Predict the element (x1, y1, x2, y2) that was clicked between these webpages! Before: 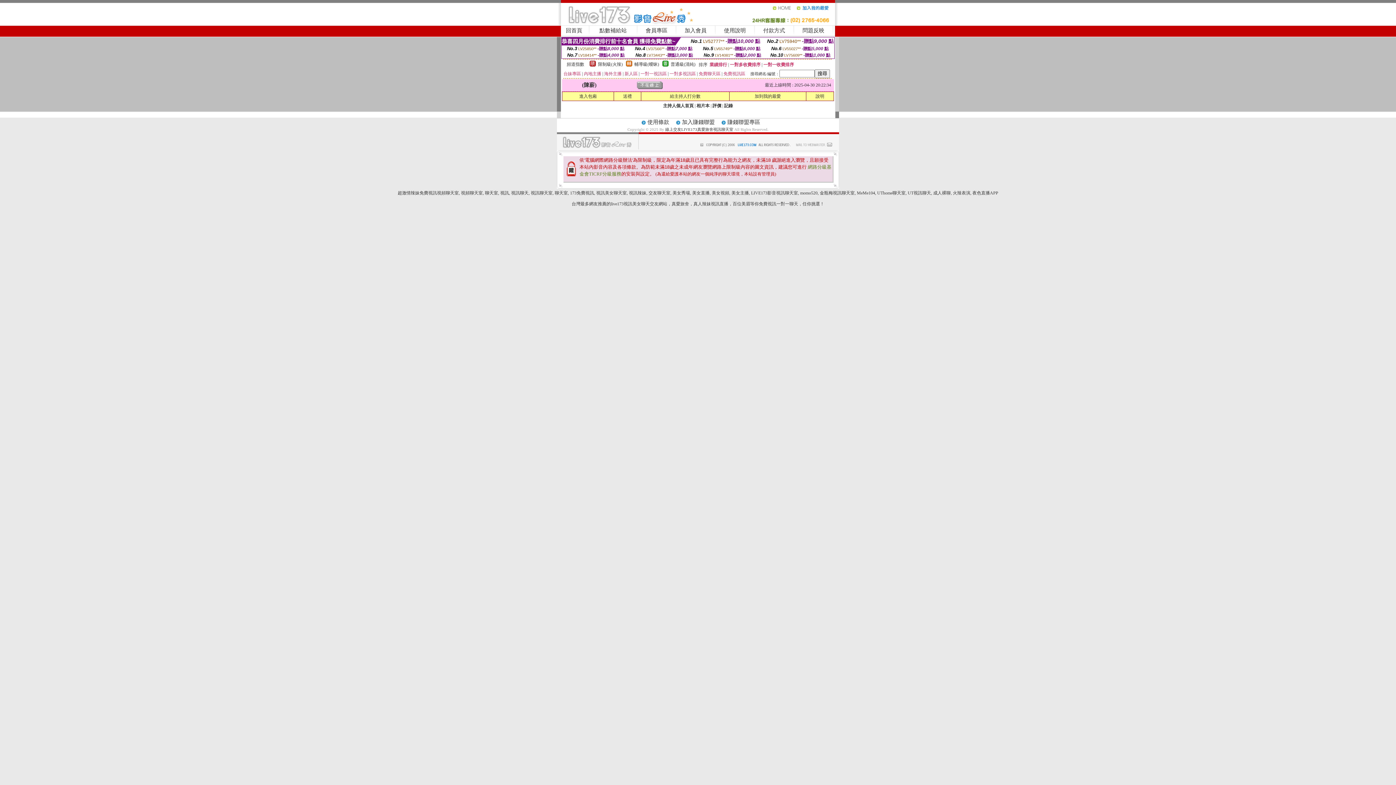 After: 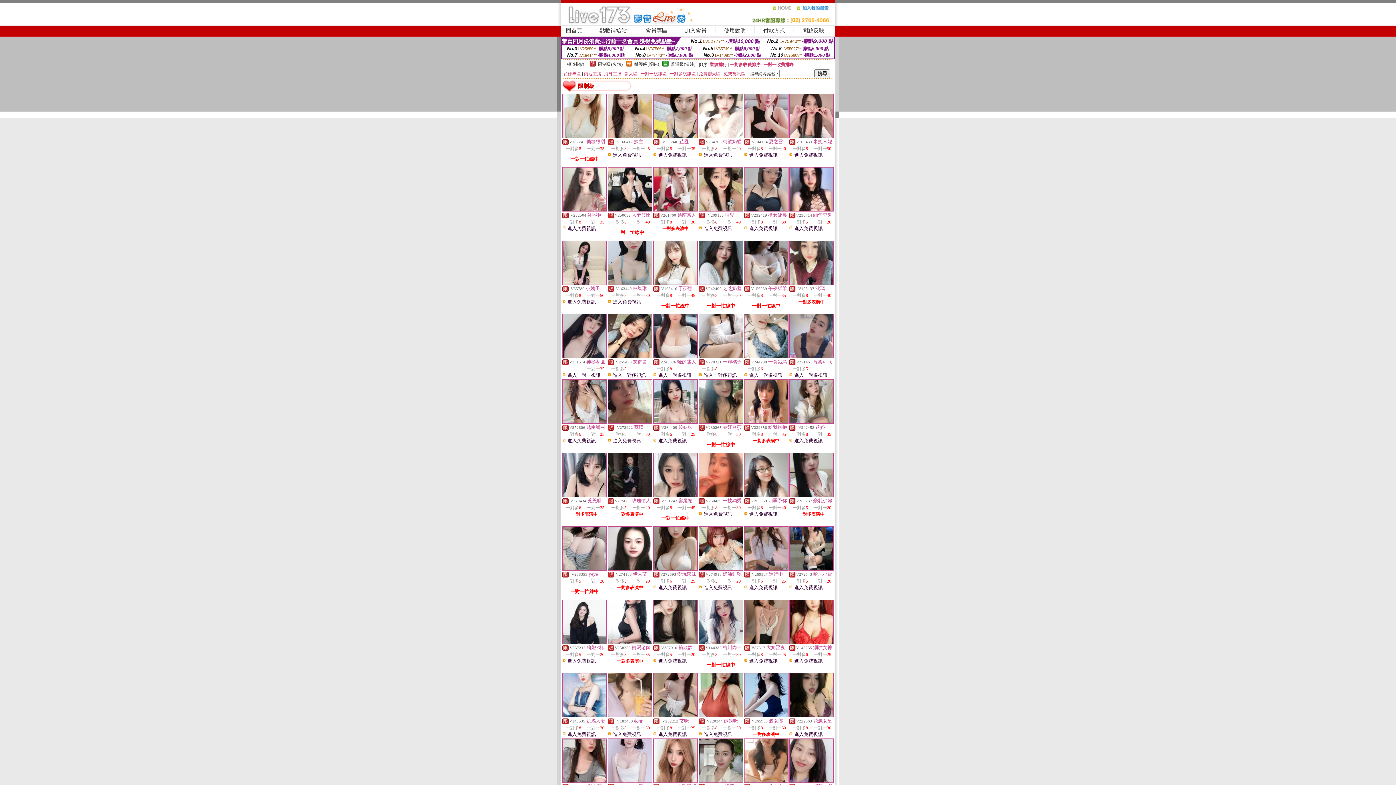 Action: bbox: (589, 62, 596, 67)